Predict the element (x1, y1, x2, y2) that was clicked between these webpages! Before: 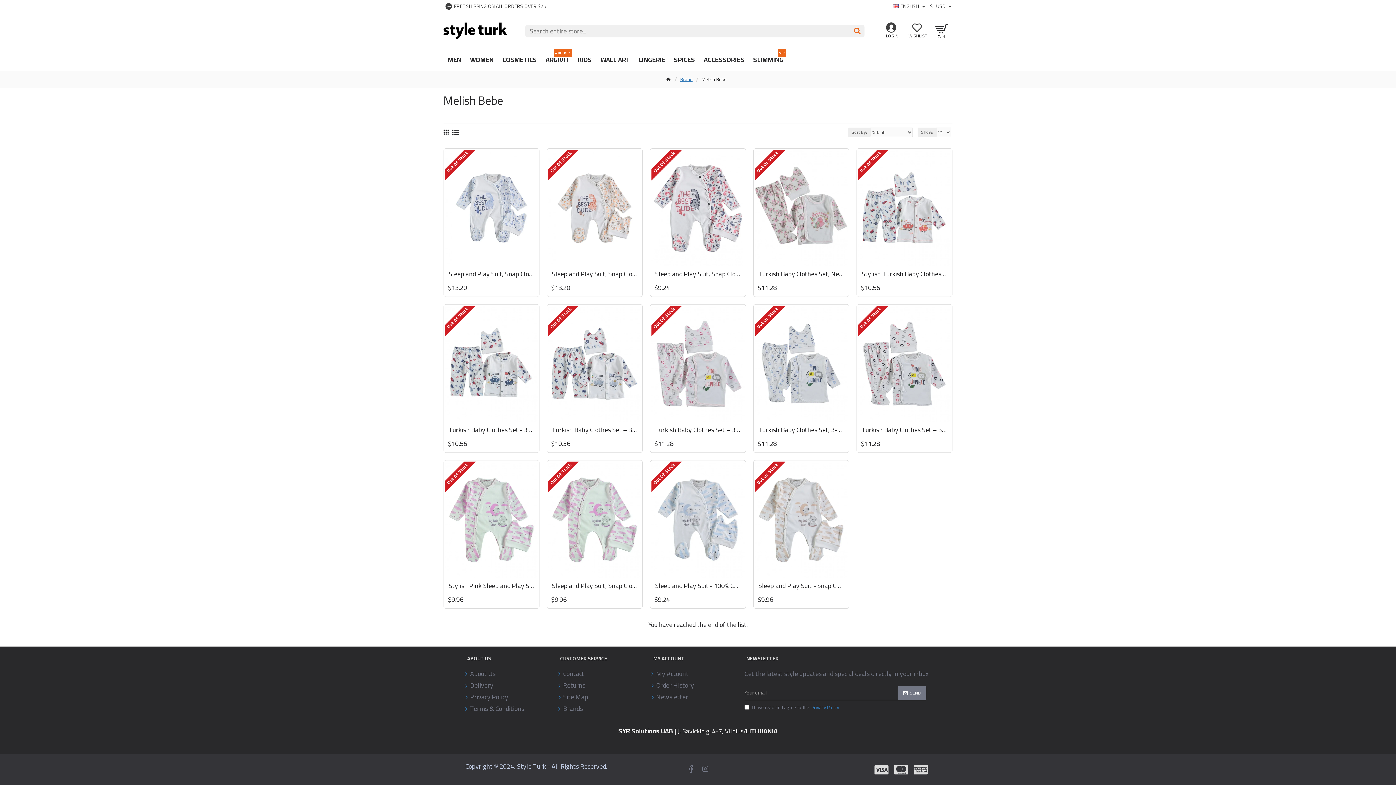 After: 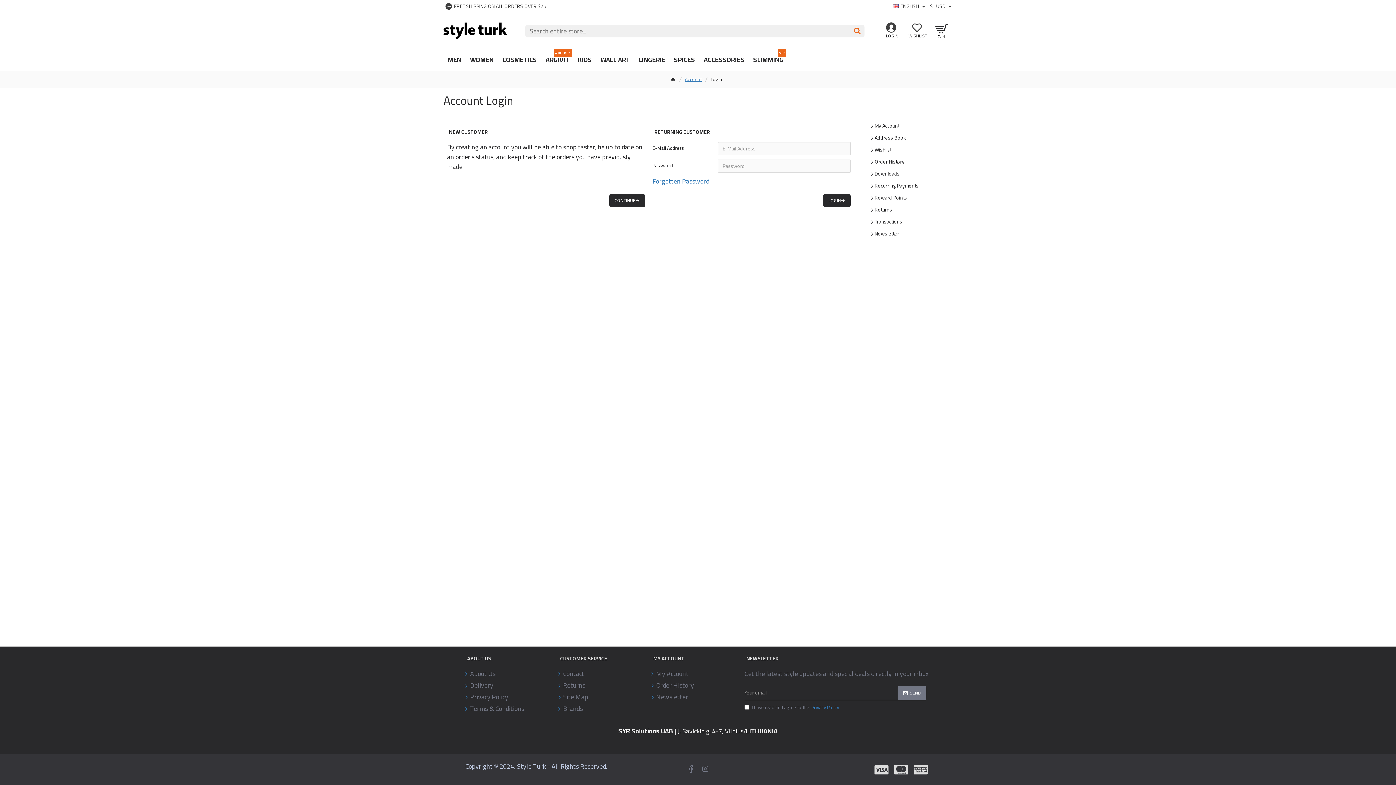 Action: bbox: (905, 20, 930, 41) label: WISHLIST